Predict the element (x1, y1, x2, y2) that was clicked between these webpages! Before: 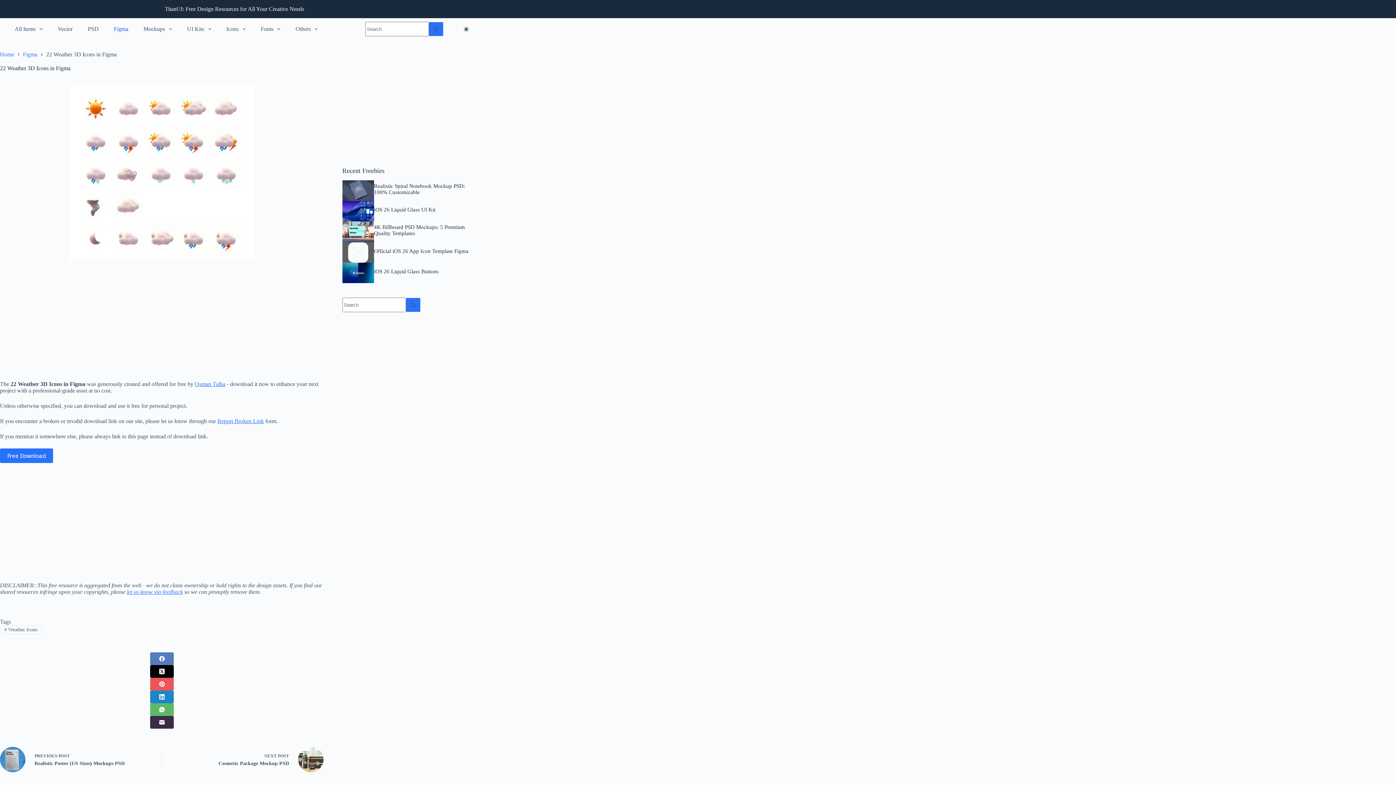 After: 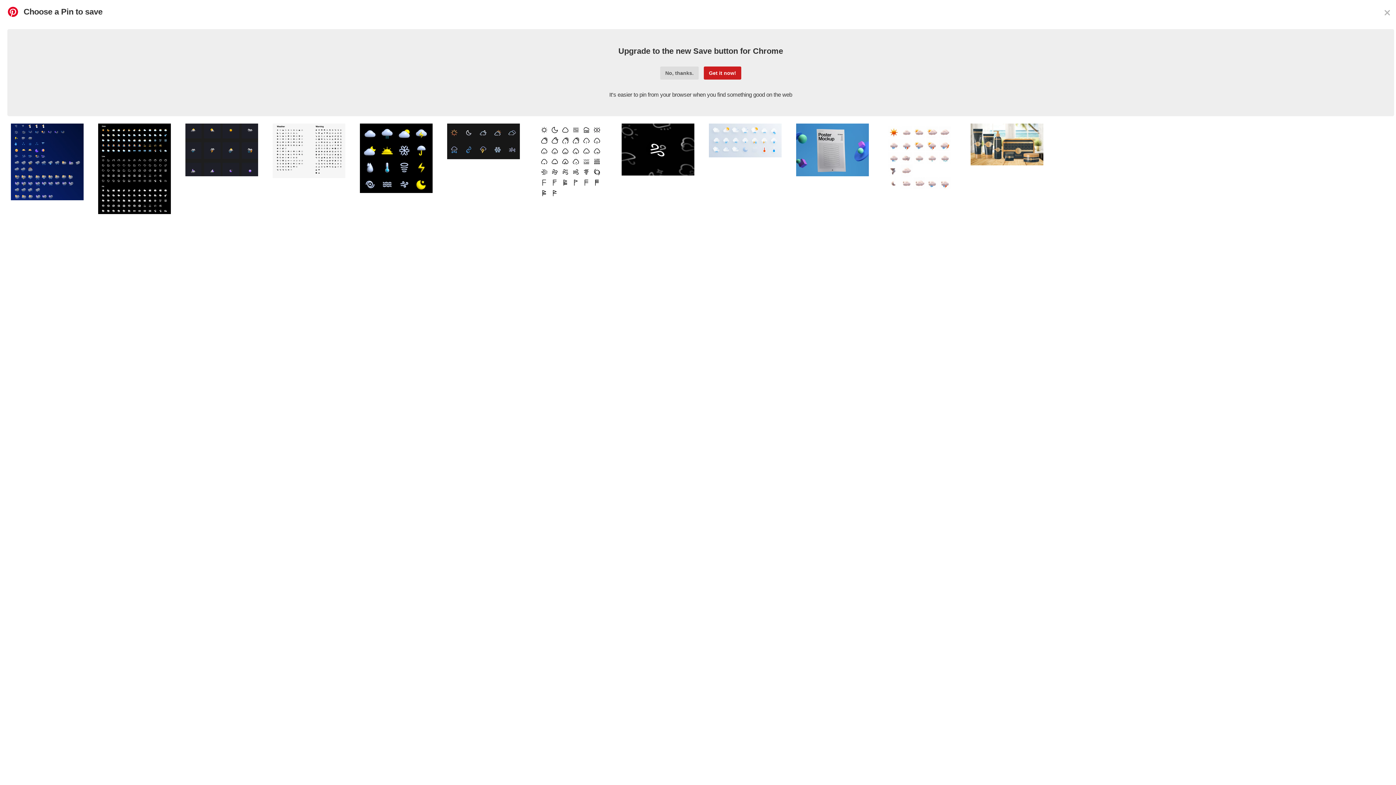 Action: bbox: (0, 678, 323, 690) label: Pinterest